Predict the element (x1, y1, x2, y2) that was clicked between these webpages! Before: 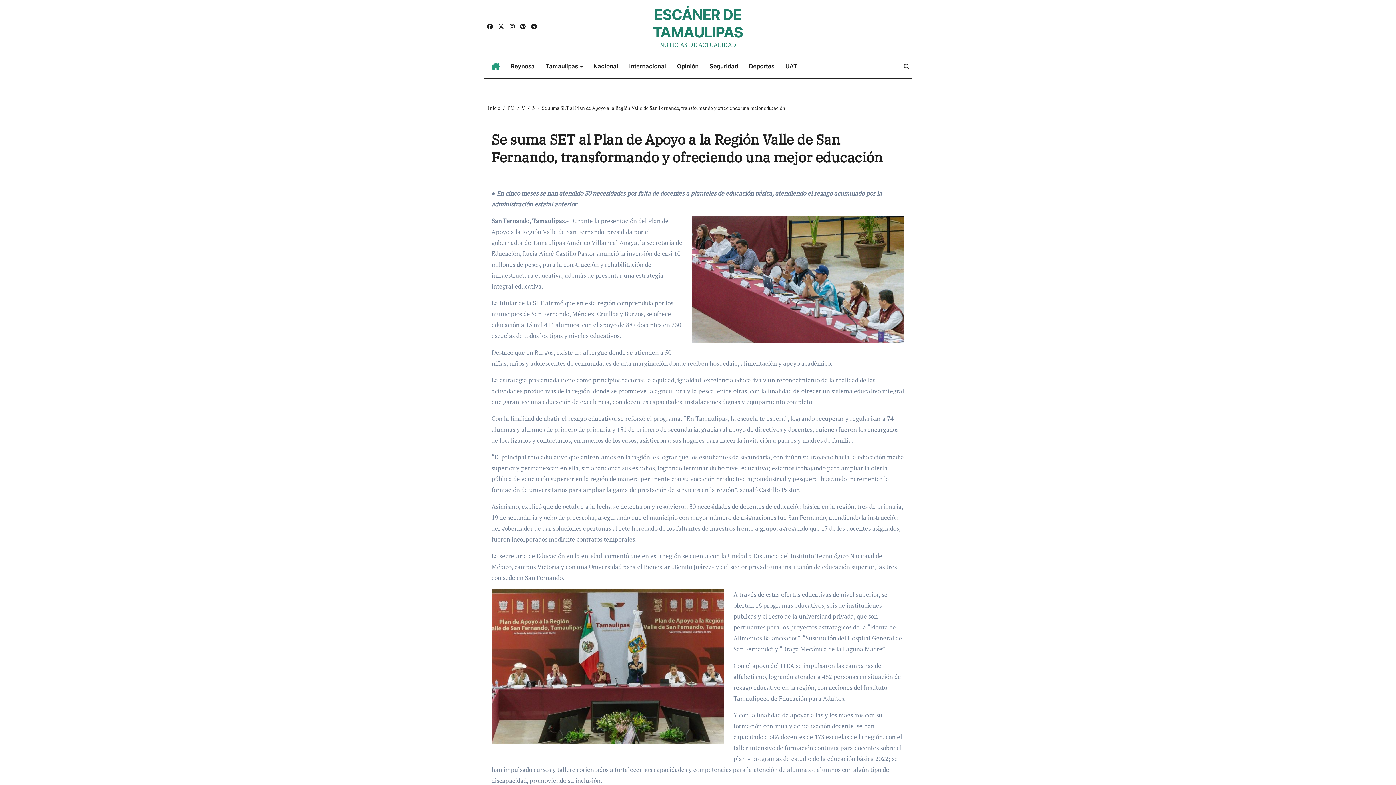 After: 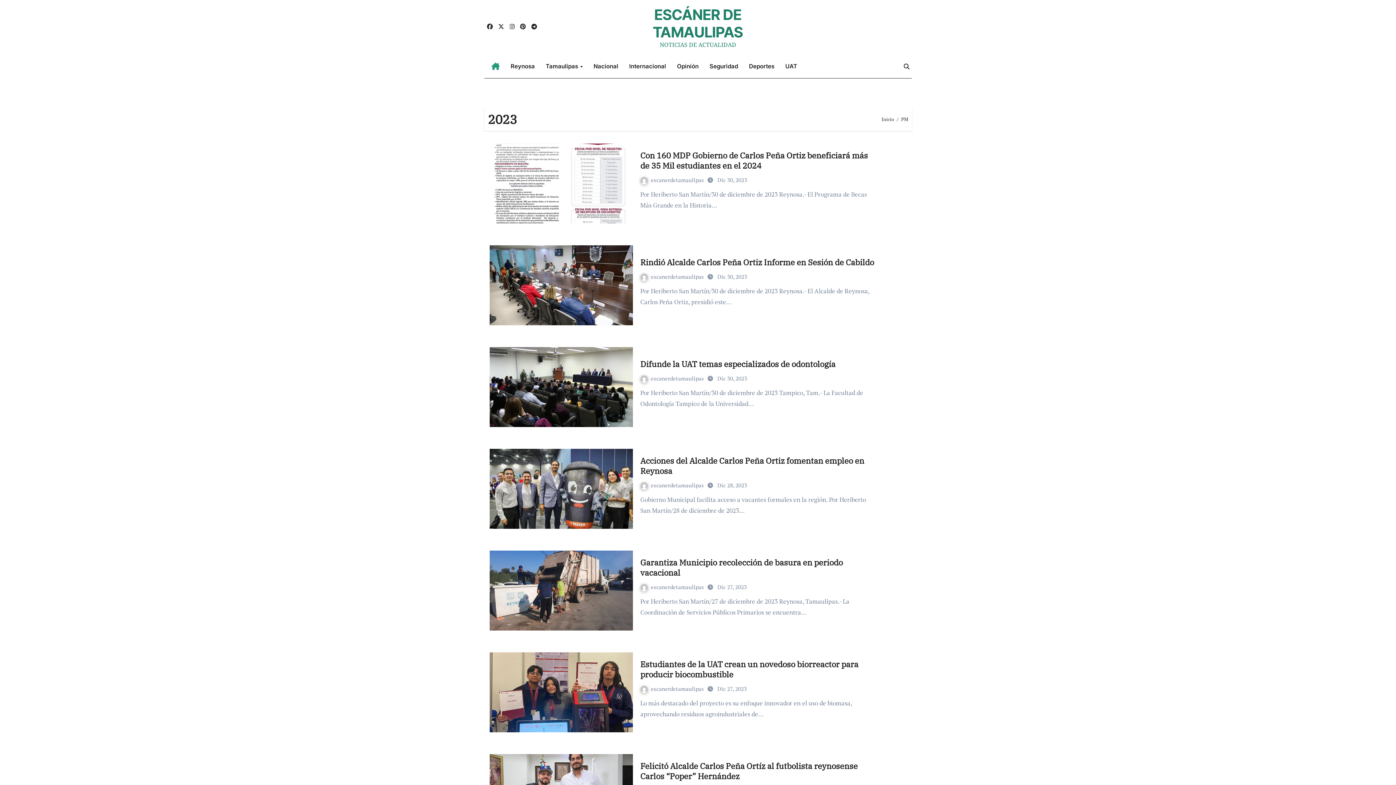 Action: label: PM bbox: (507, 104, 514, 111)